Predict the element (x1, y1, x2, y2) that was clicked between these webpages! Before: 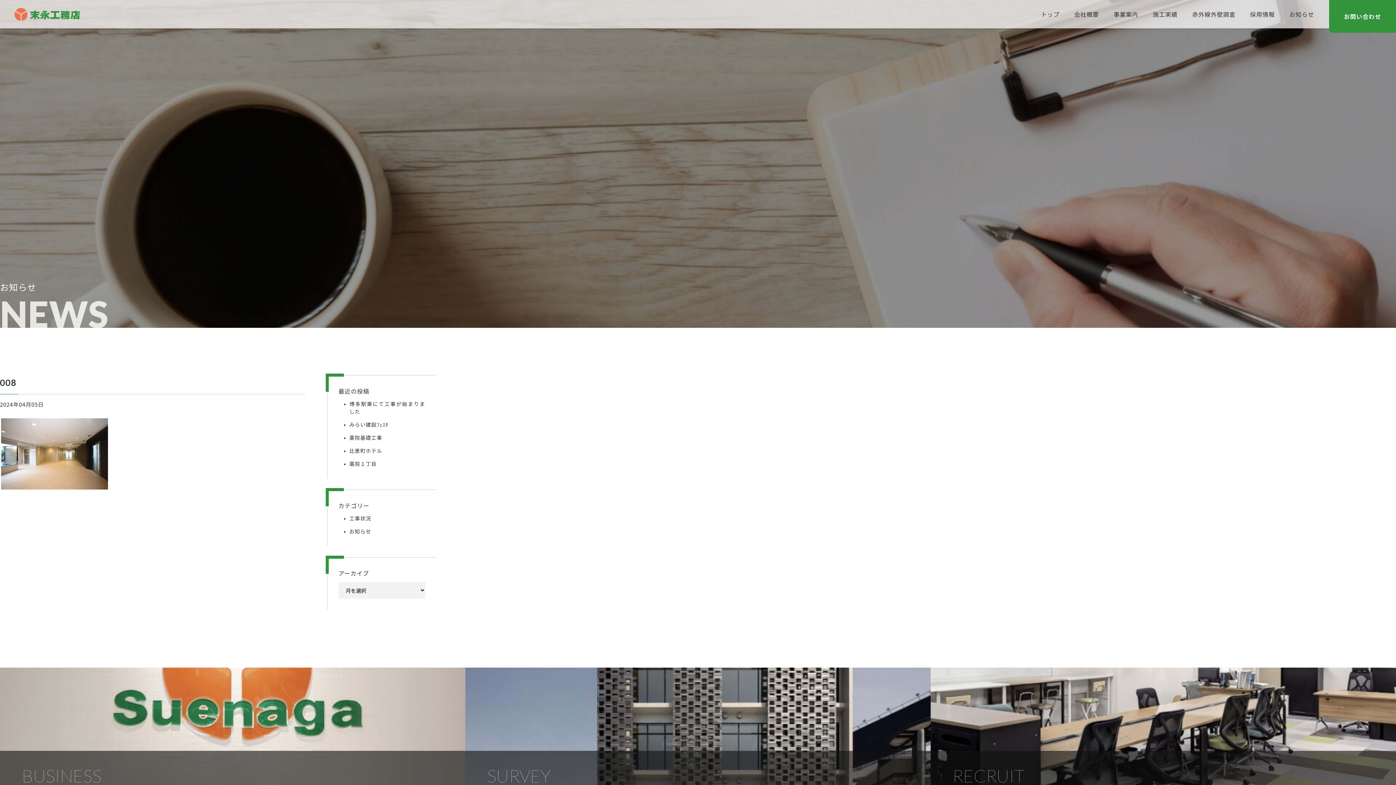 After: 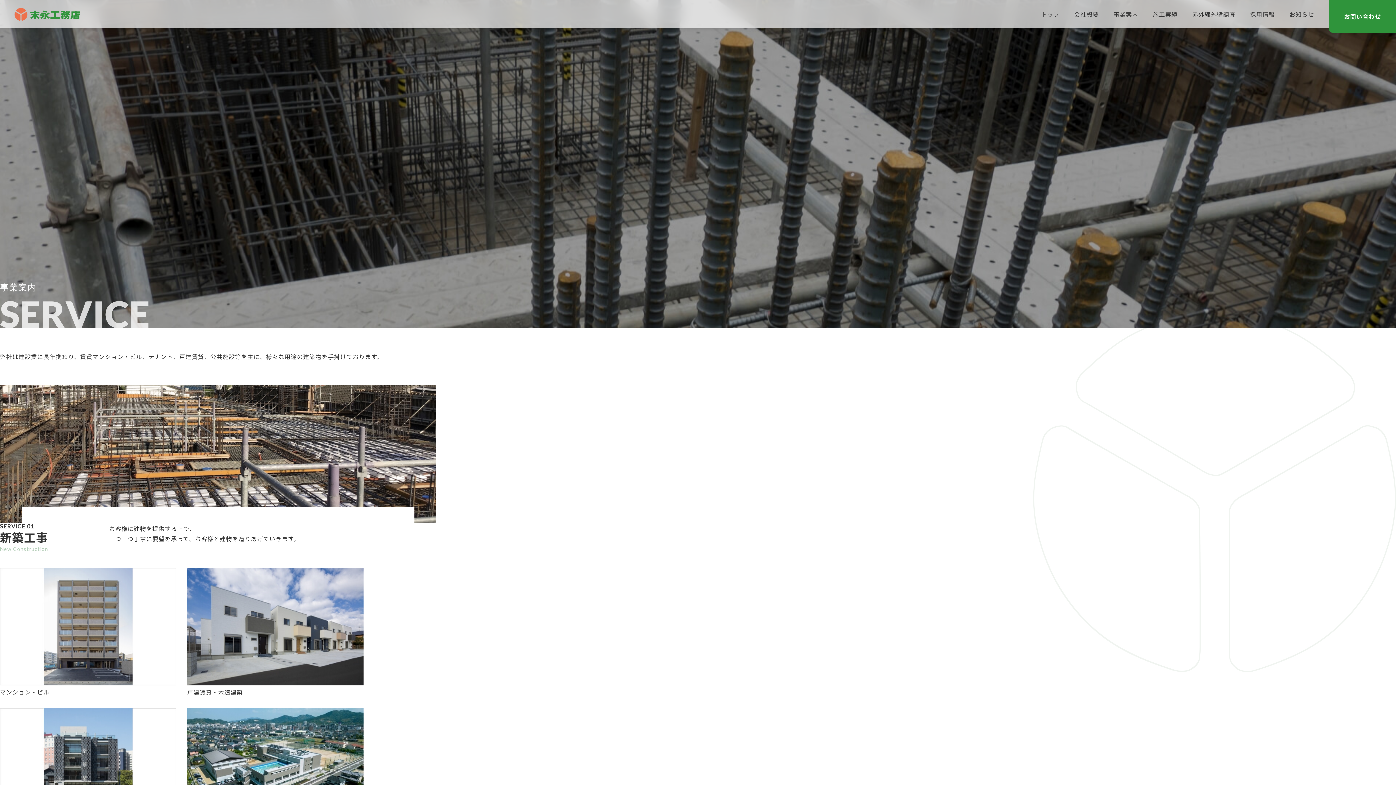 Action: bbox: (1113, 0, 1138, 28) label: 事業案内